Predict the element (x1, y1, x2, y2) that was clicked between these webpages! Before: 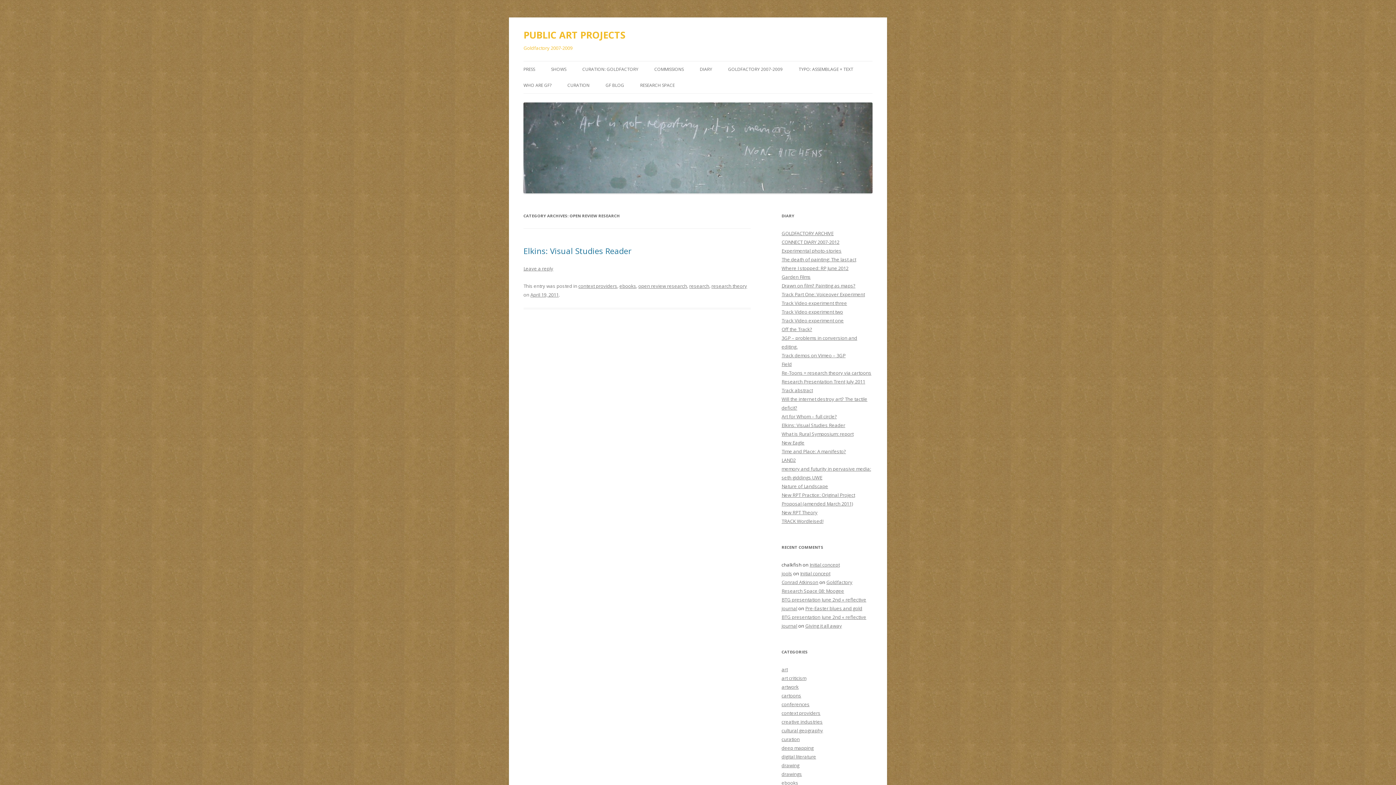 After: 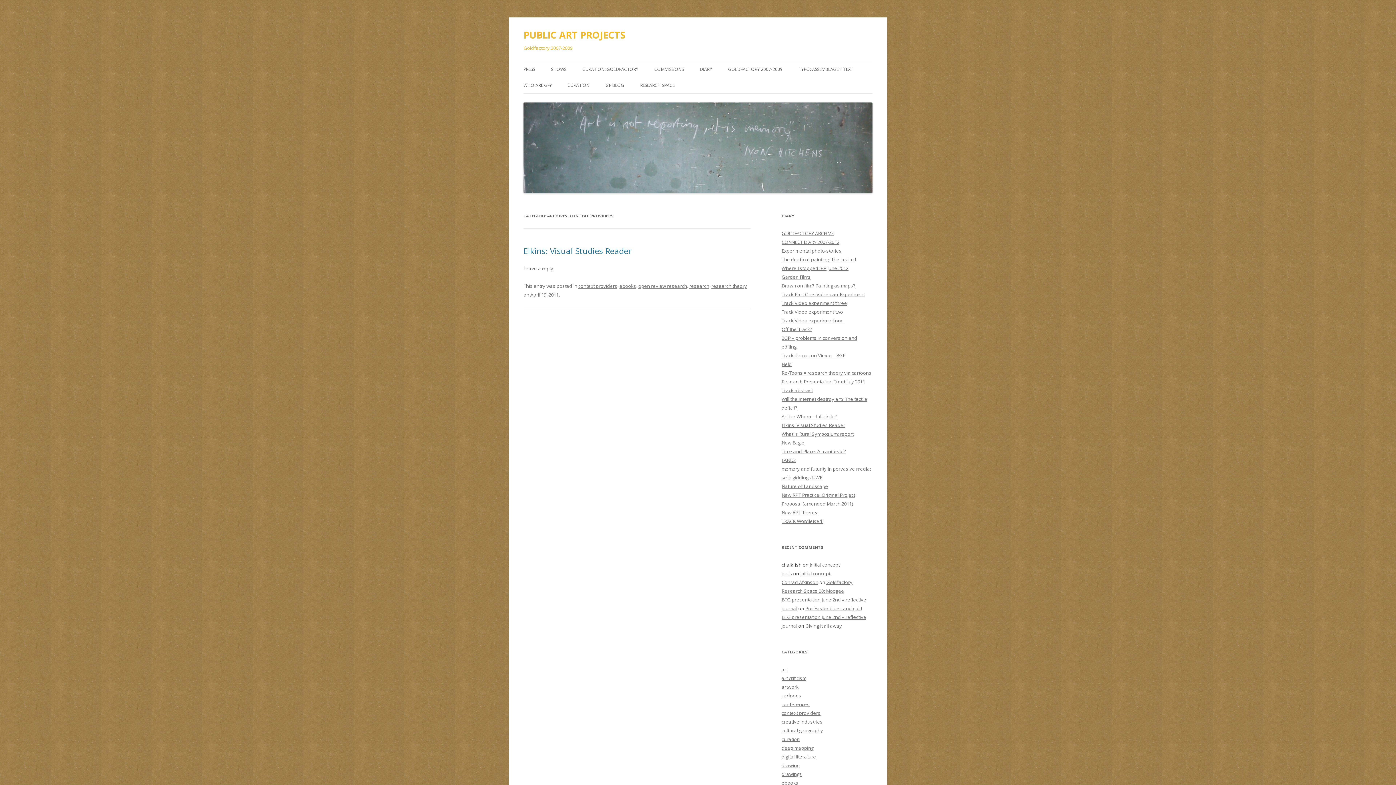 Action: label: context providers bbox: (781, 710, 820, 716)